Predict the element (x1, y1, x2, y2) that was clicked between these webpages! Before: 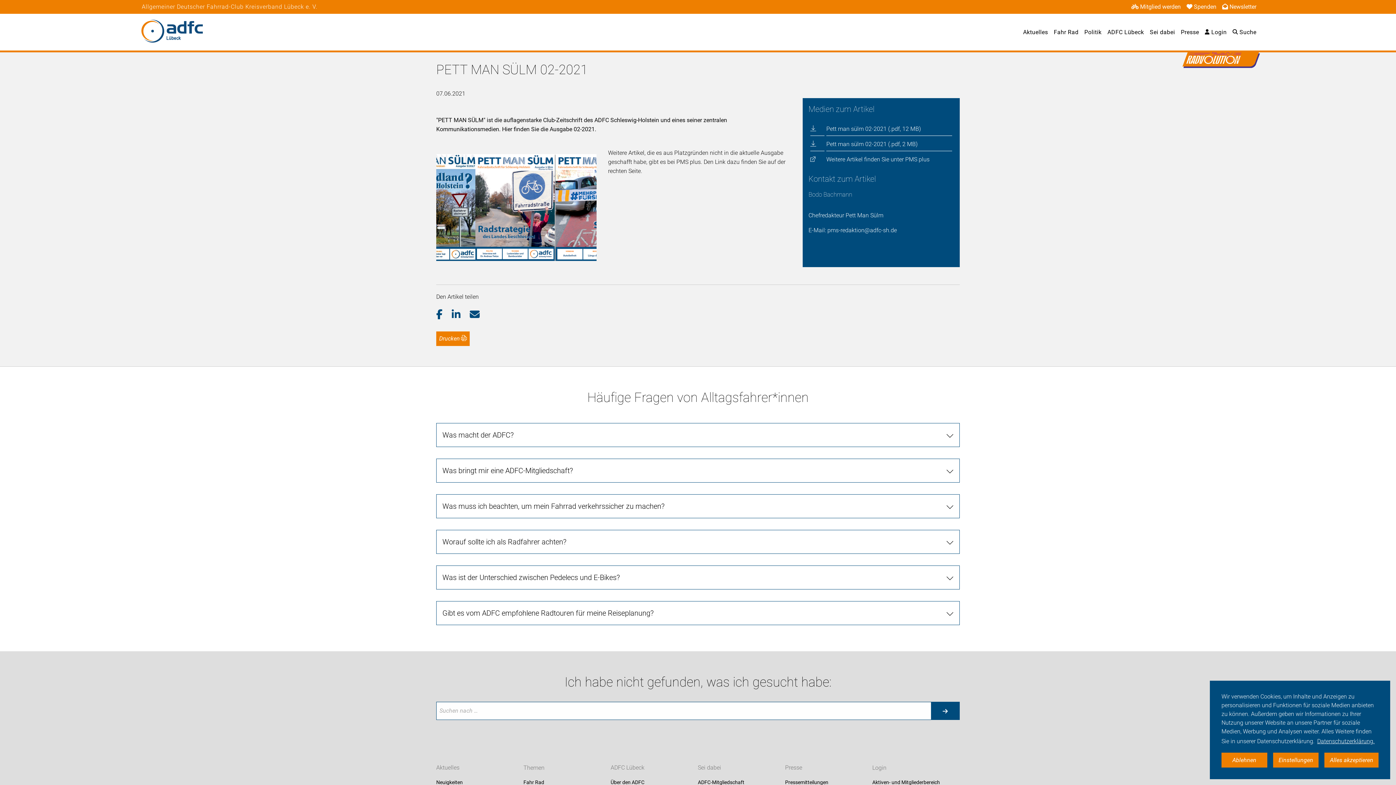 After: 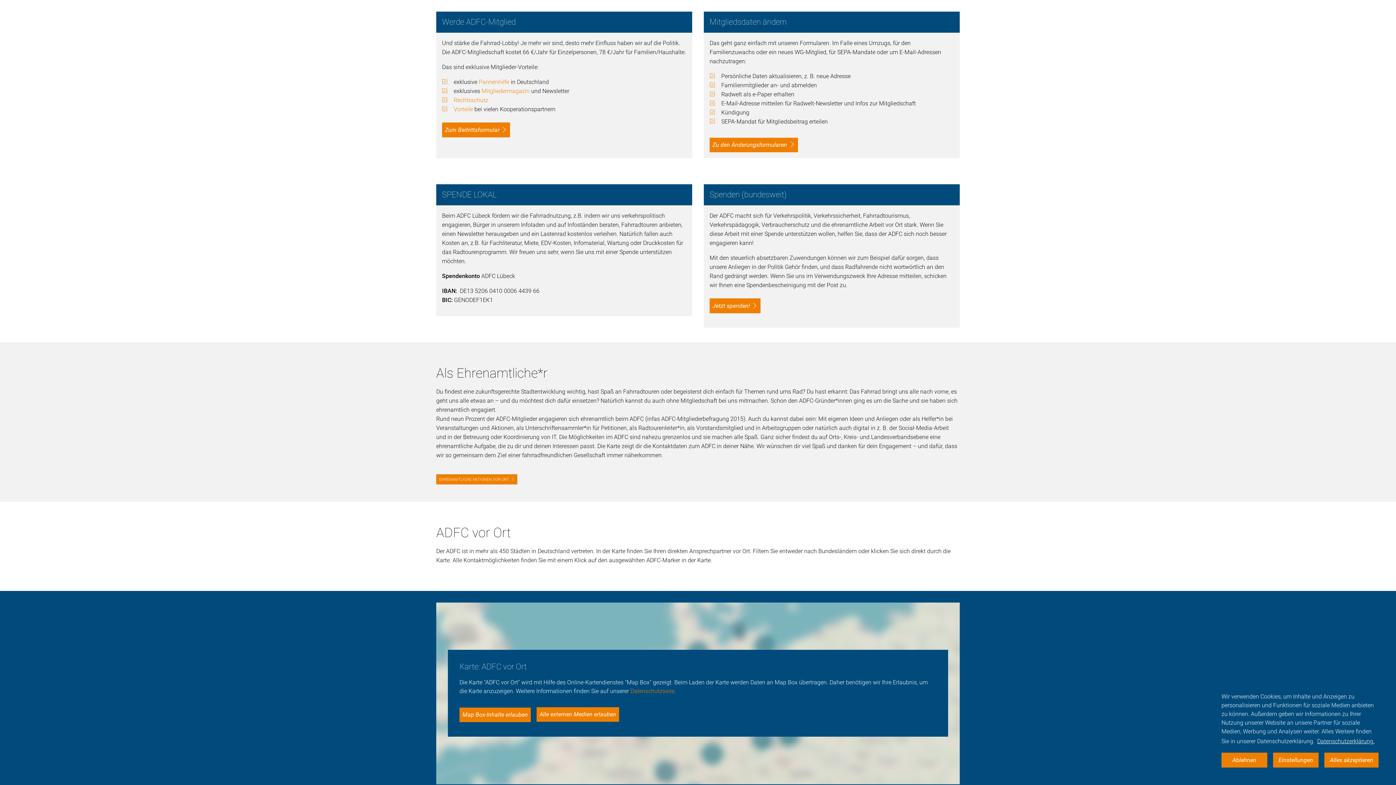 Action: bbox: (698, 777, 744, 787) label: ADFC-Mitgliedschaft